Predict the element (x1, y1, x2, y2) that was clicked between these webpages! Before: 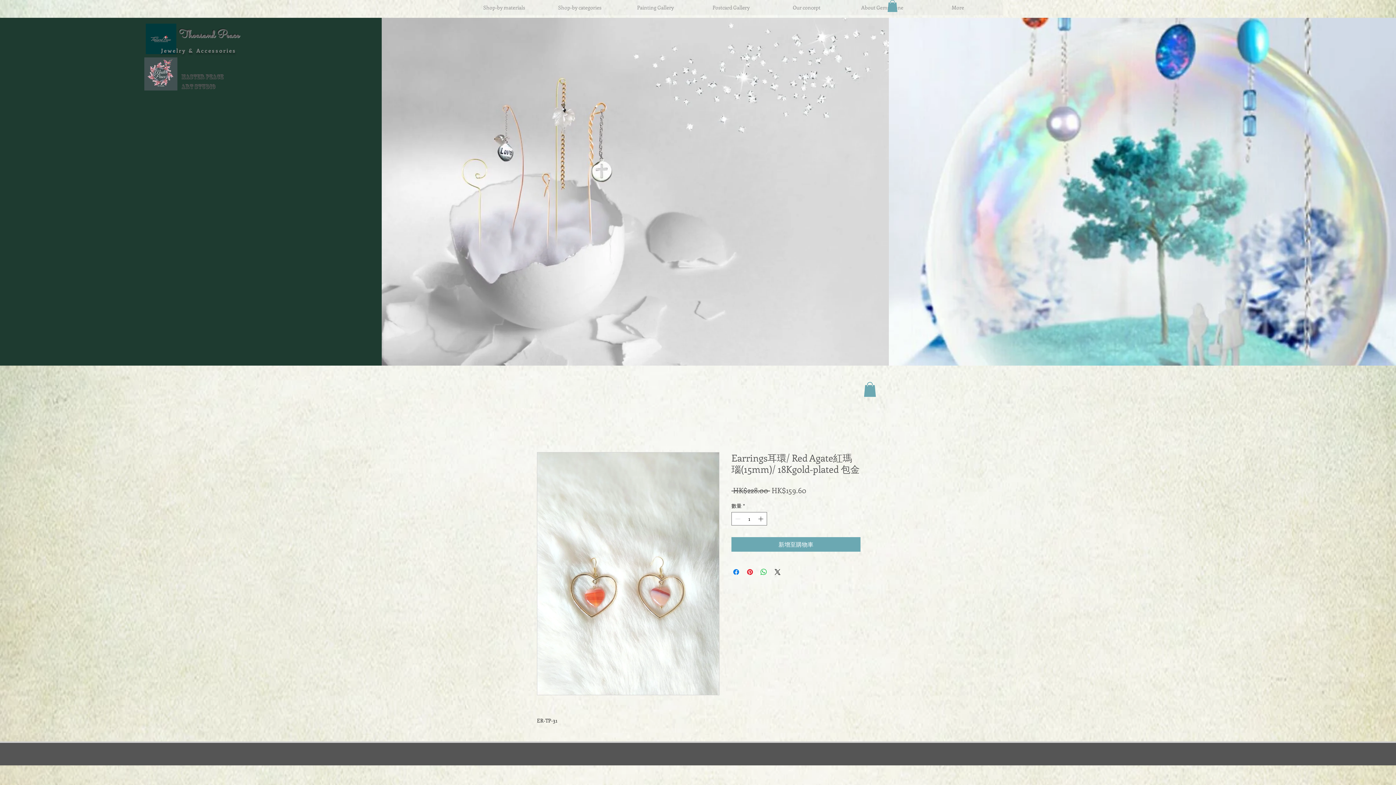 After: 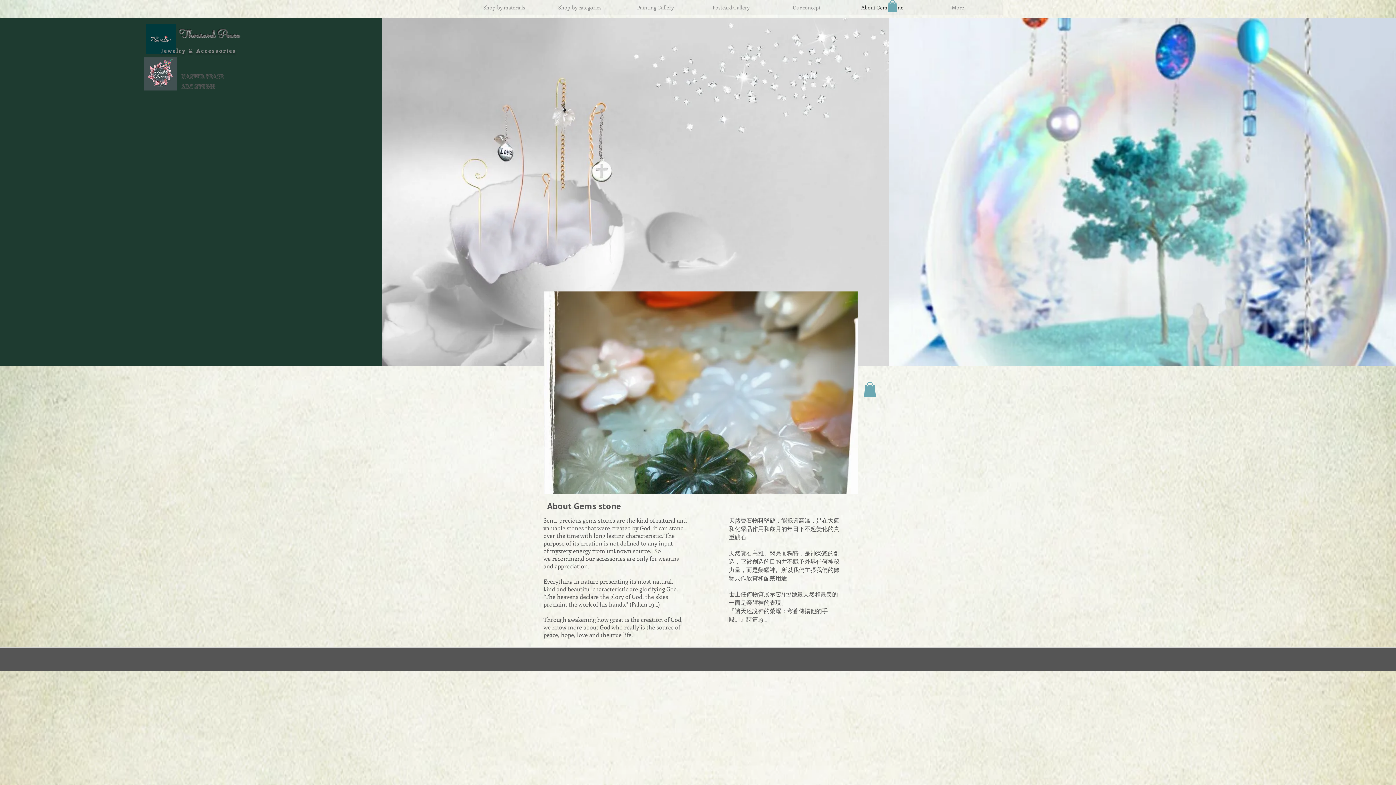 Action: bbox: (844, 0, 920, 15) label: About Gems stone